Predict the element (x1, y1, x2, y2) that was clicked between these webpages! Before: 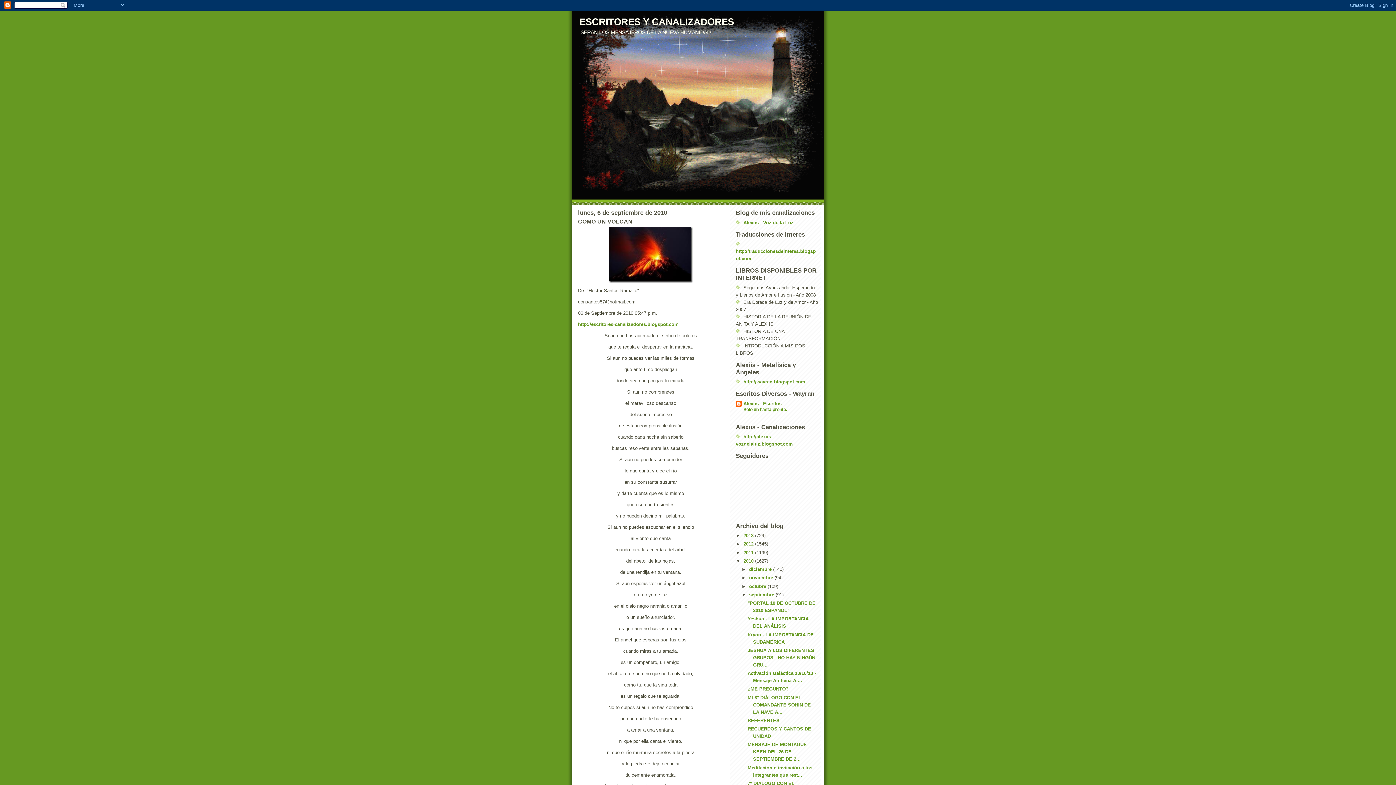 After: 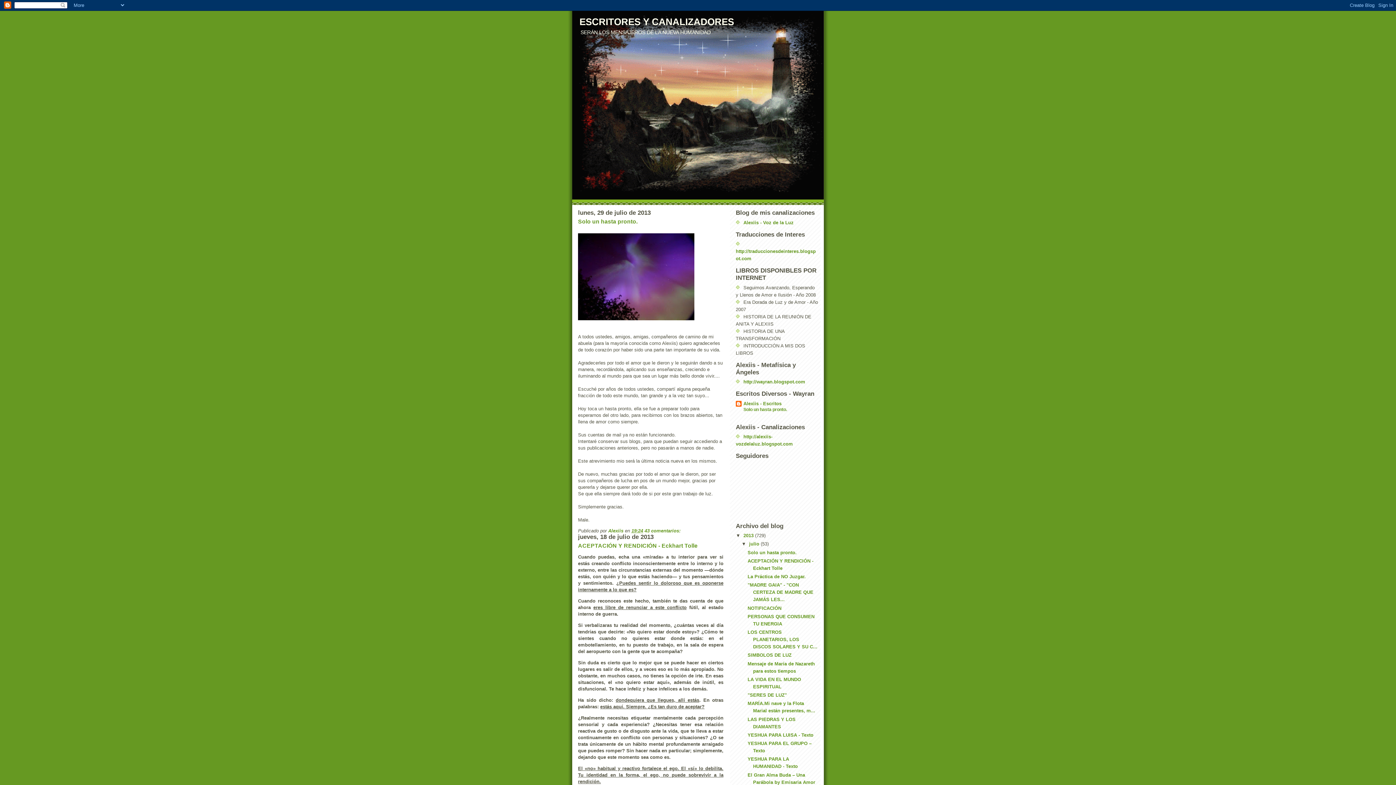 Action: bbox: (743, 533, 755, 538) label: 2013 